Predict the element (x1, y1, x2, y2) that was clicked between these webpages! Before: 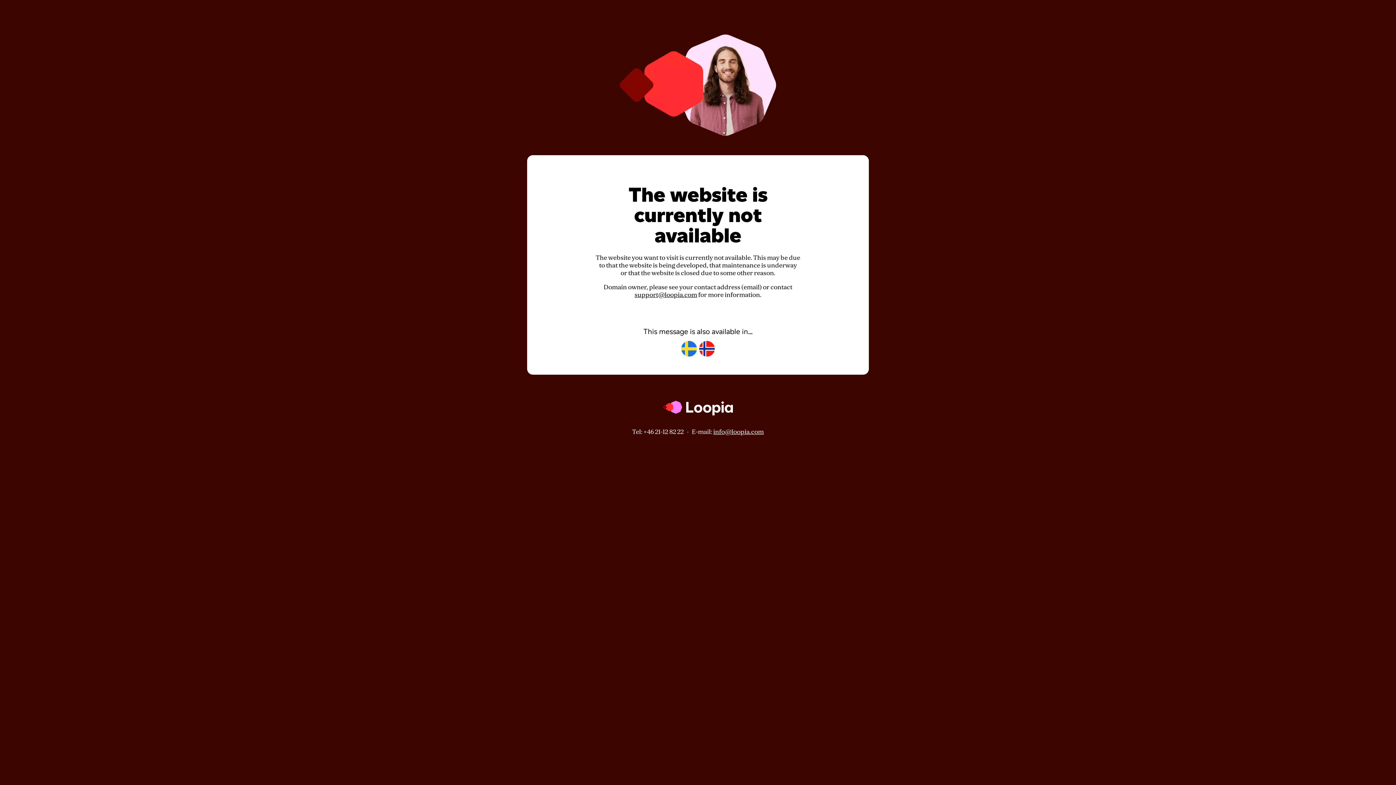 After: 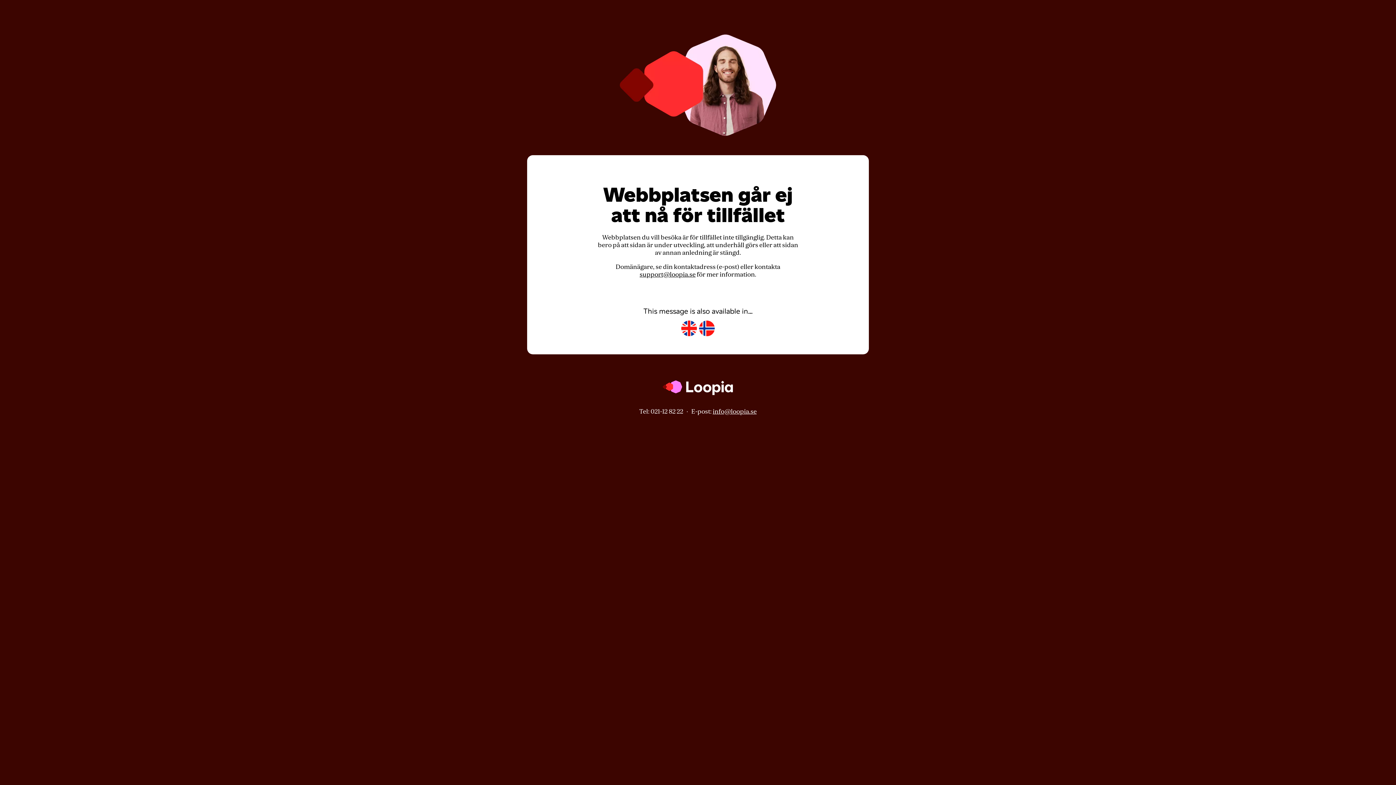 Action: bbox: (681, 341, 697, 357)